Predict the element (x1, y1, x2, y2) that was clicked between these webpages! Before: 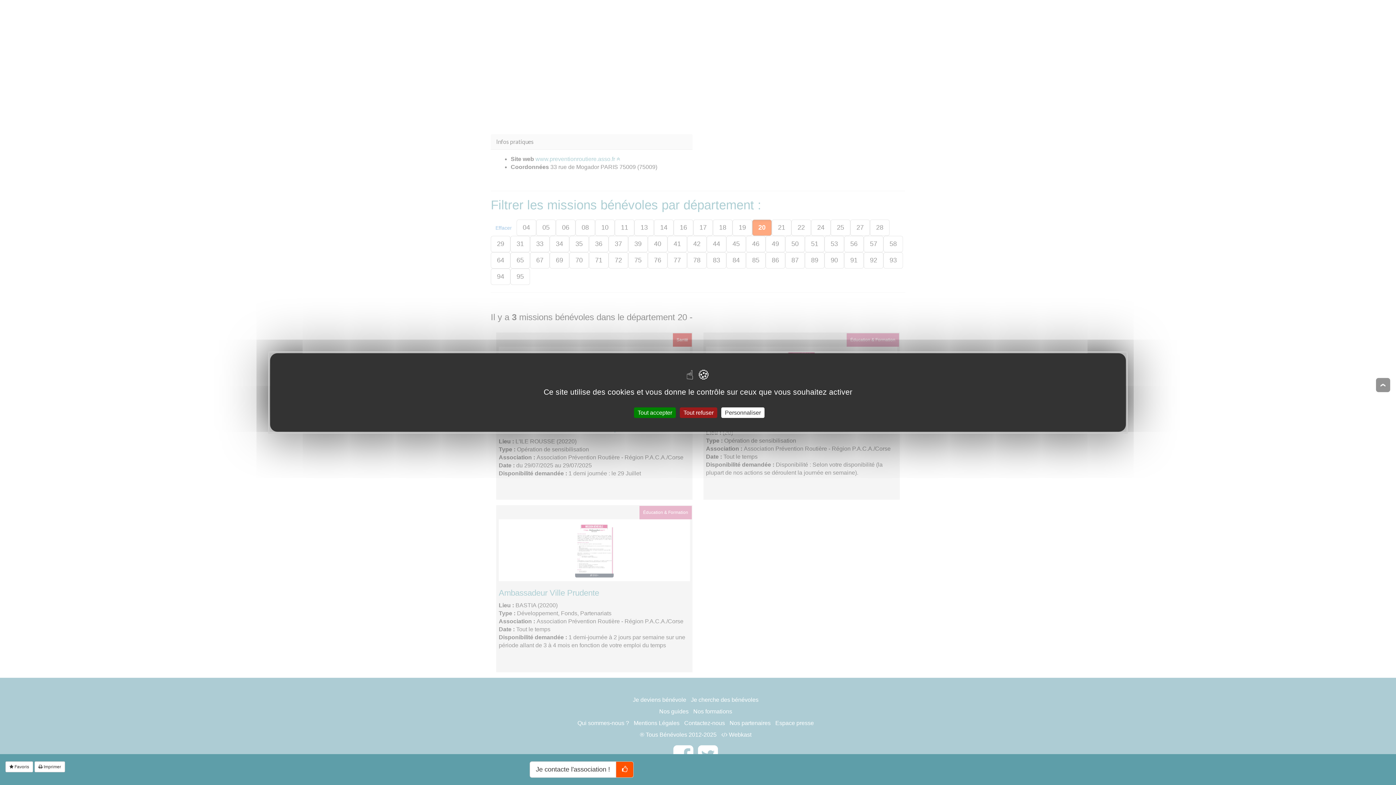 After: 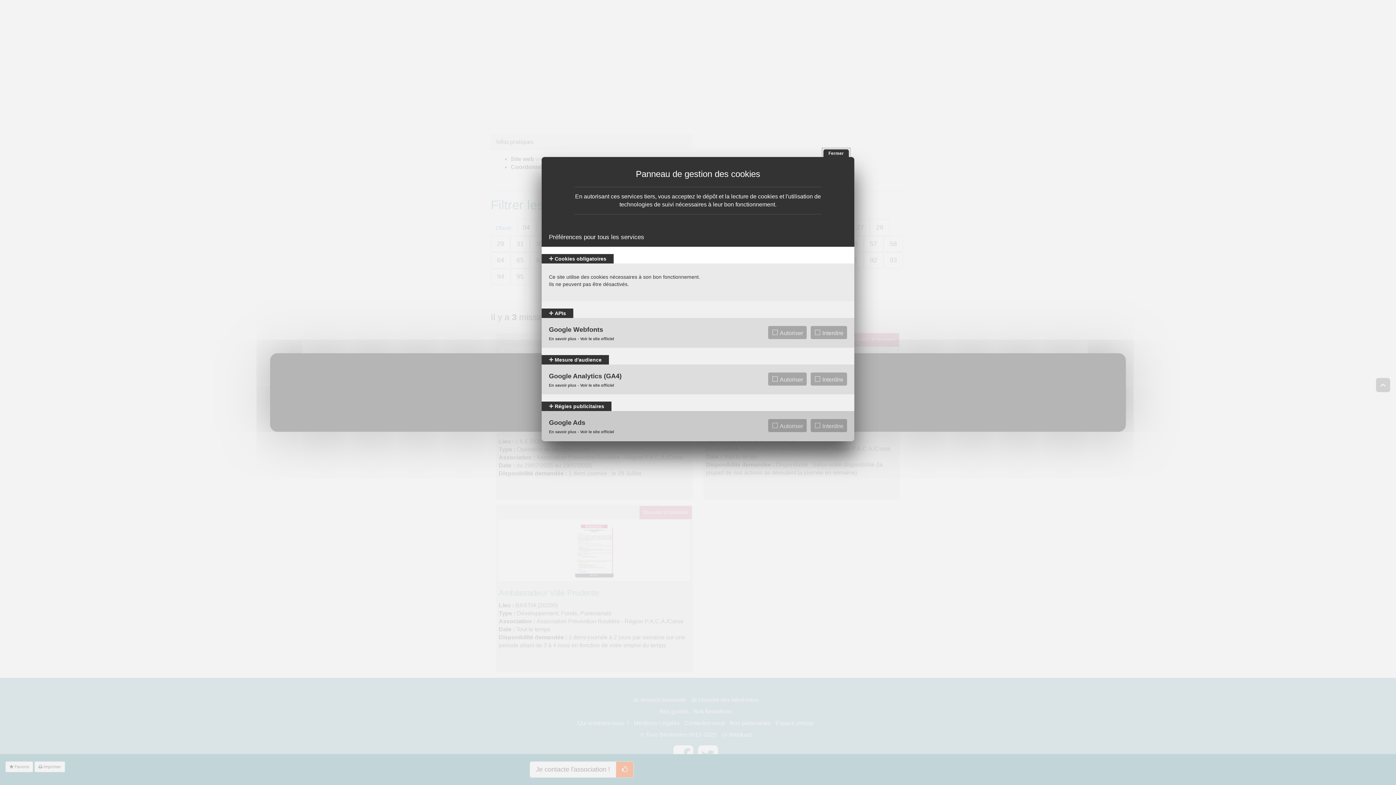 Action: bbox: (721, 407, 764, 418) label: Personnaliser (fenêtre modale)